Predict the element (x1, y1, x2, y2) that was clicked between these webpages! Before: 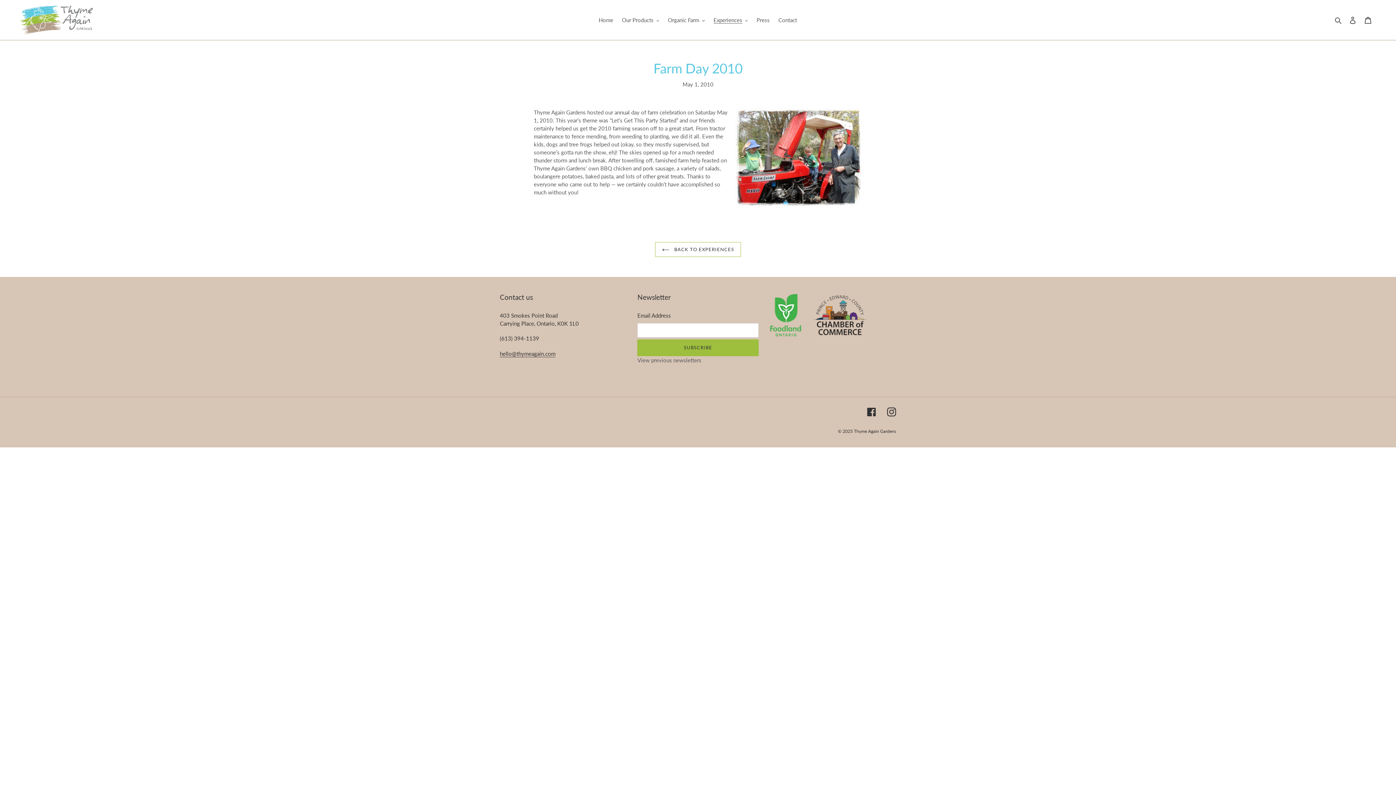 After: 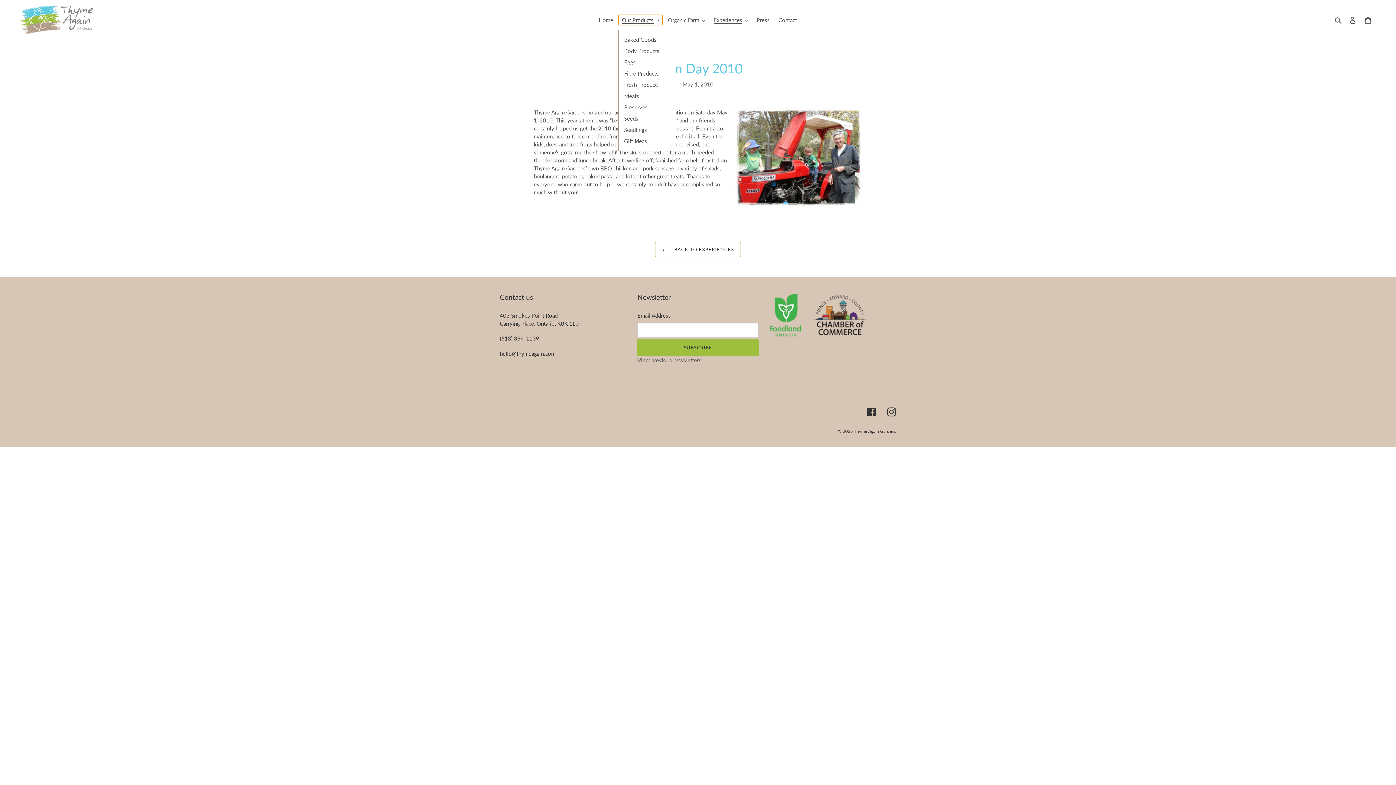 Action: bbox: (618, 14, 663, 25) label: Our Products